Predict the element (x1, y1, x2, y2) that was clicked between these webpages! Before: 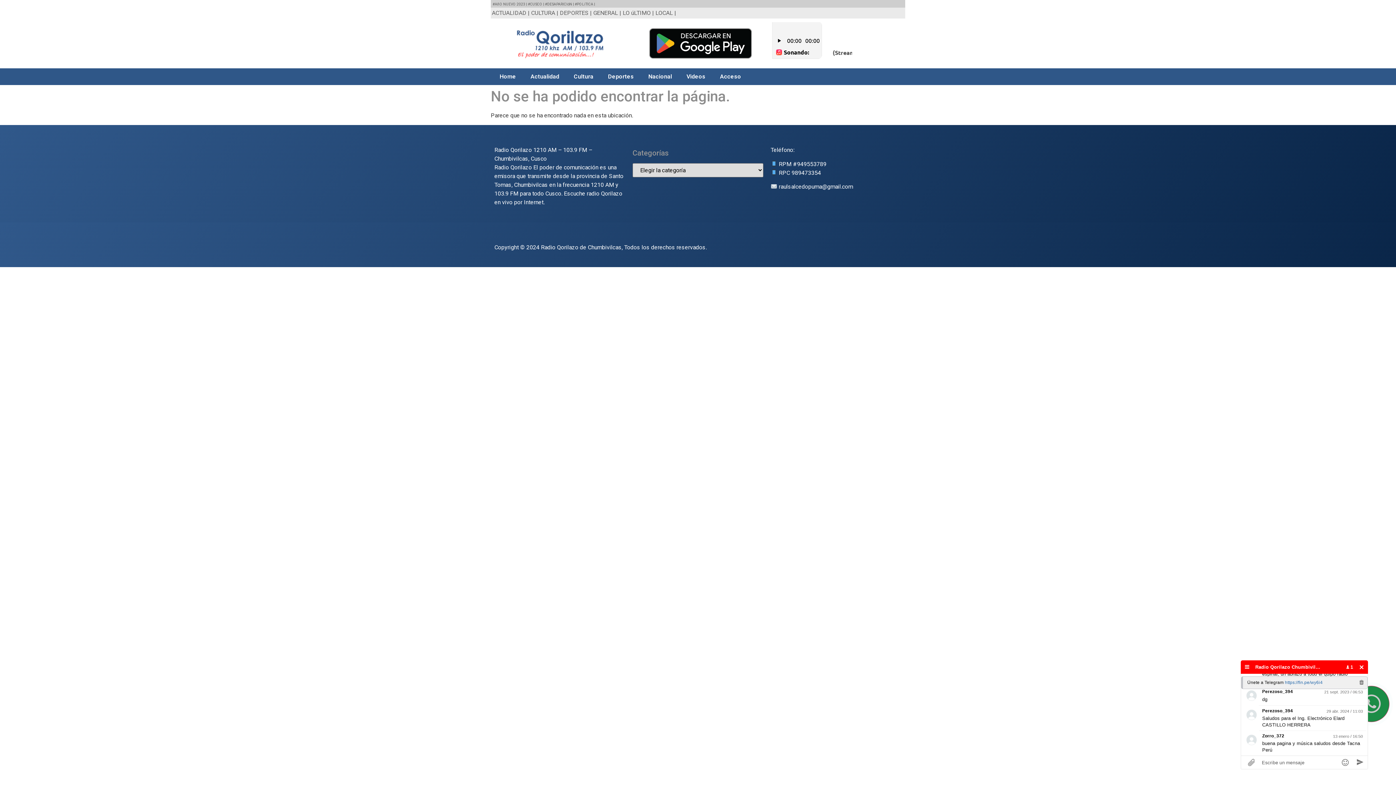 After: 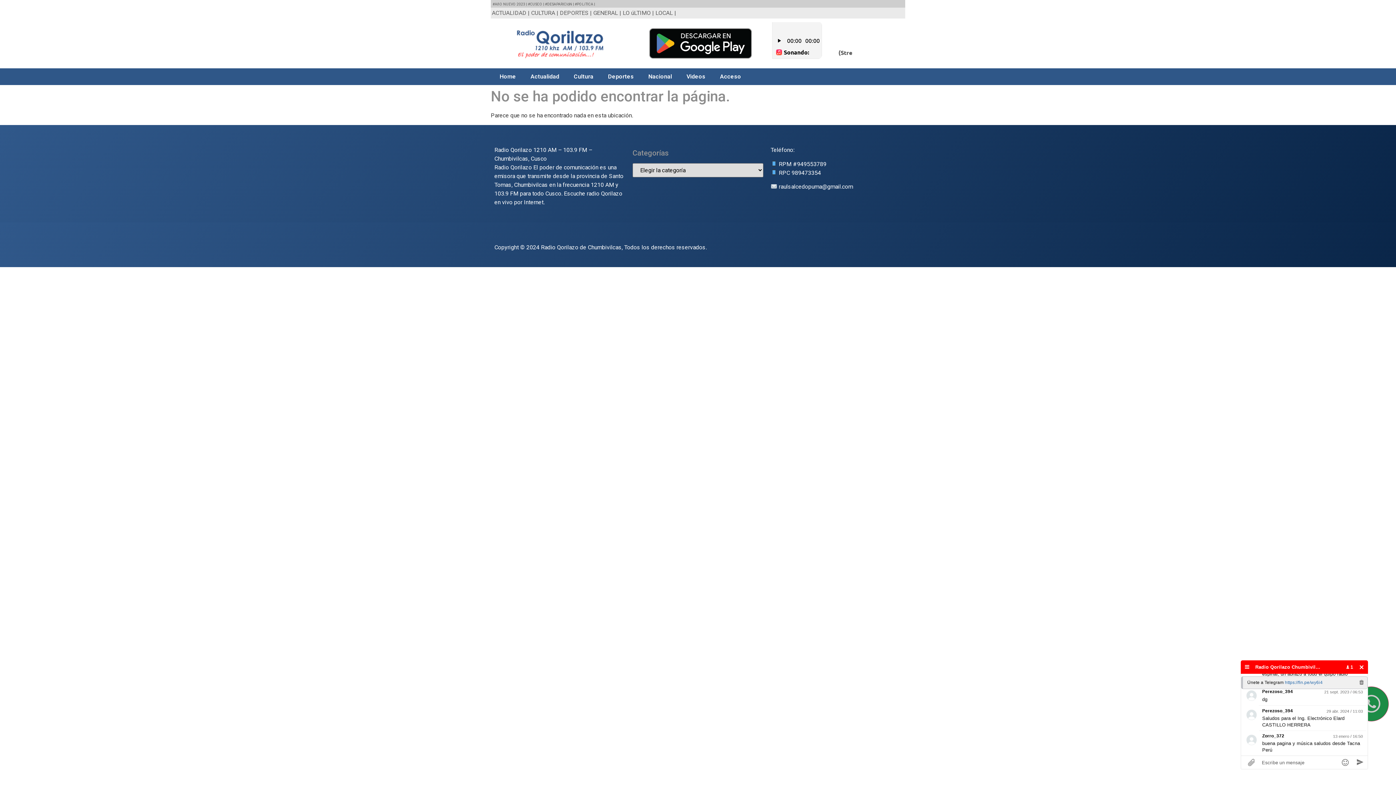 Action: bbox: (797, 160, 826, 167) label: 949553789